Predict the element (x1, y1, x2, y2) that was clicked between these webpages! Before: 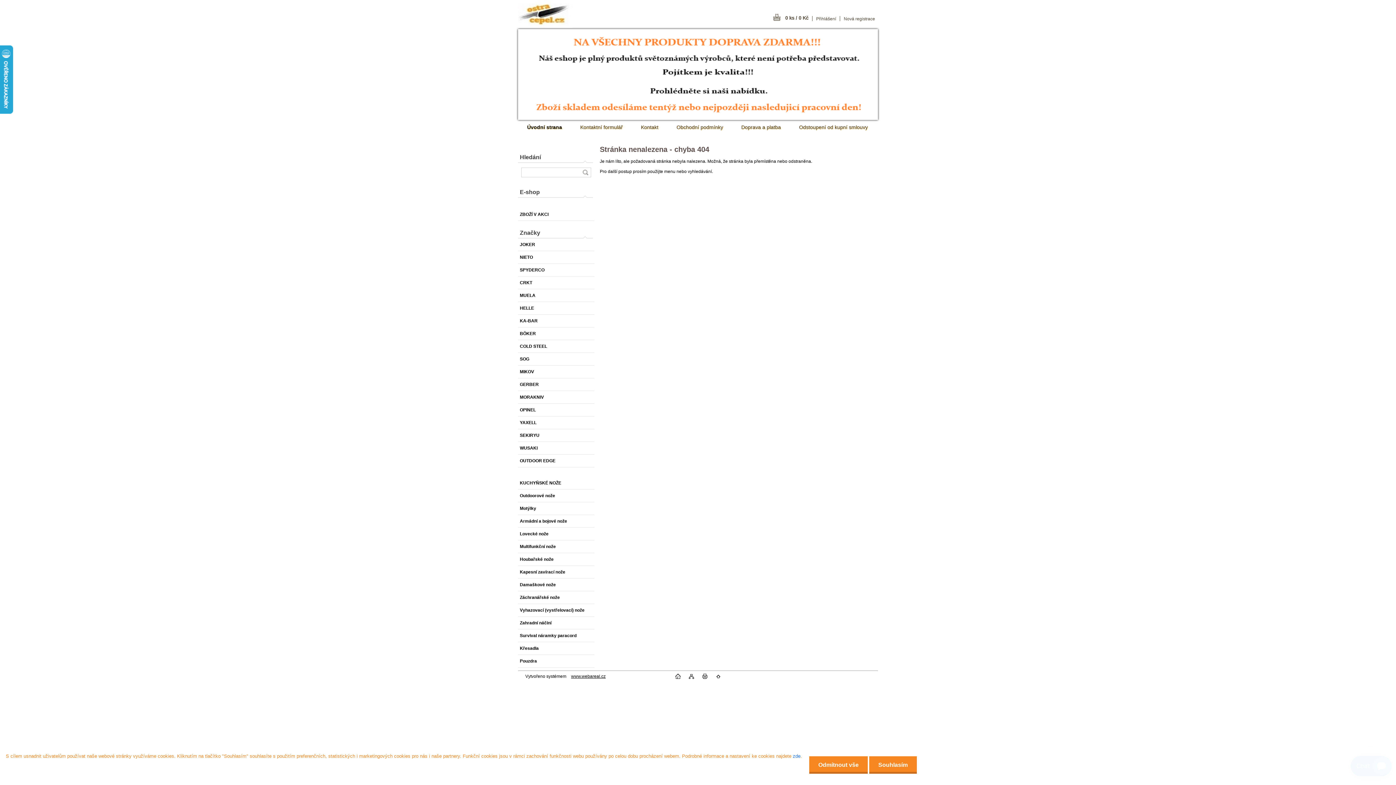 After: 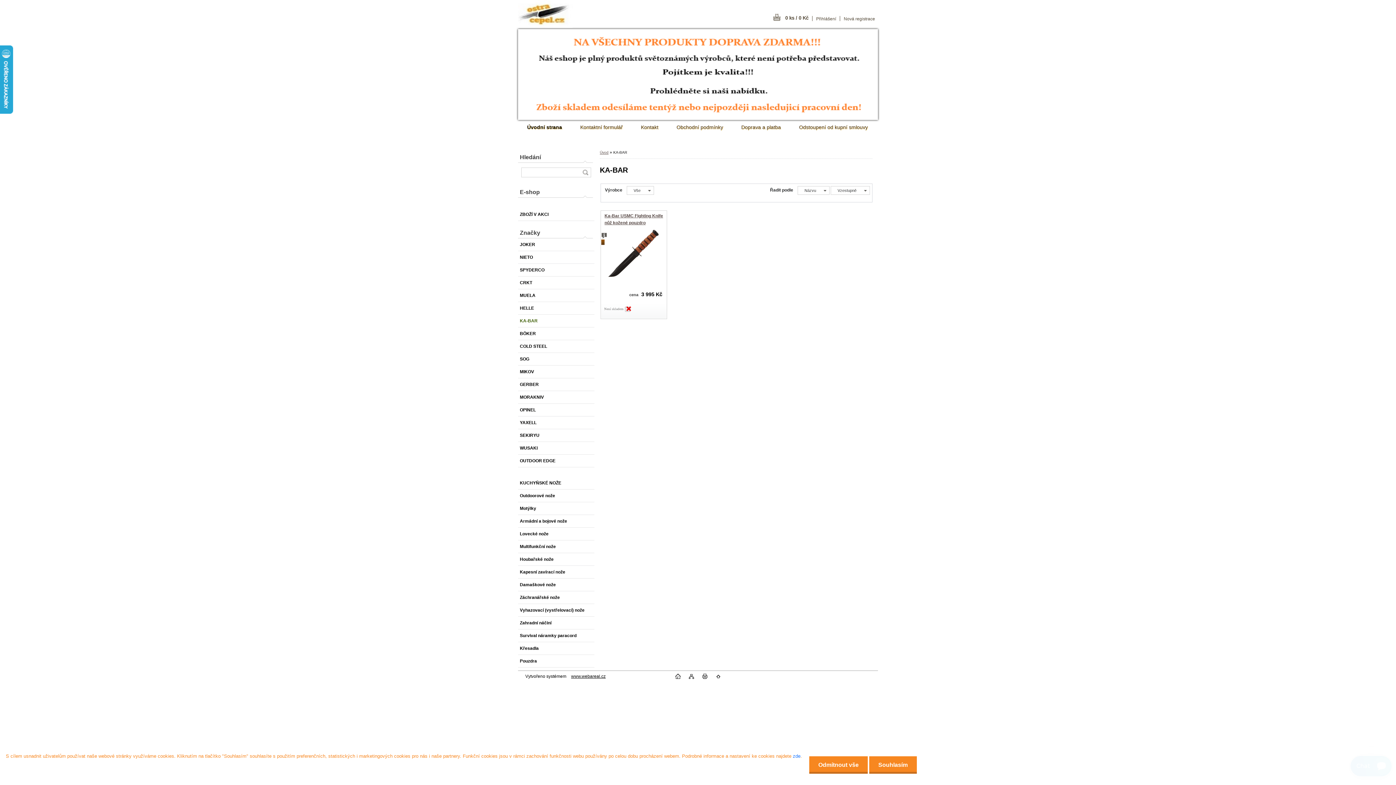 Action: label: KA-BAR bbox: (518, 314, 594, 327)